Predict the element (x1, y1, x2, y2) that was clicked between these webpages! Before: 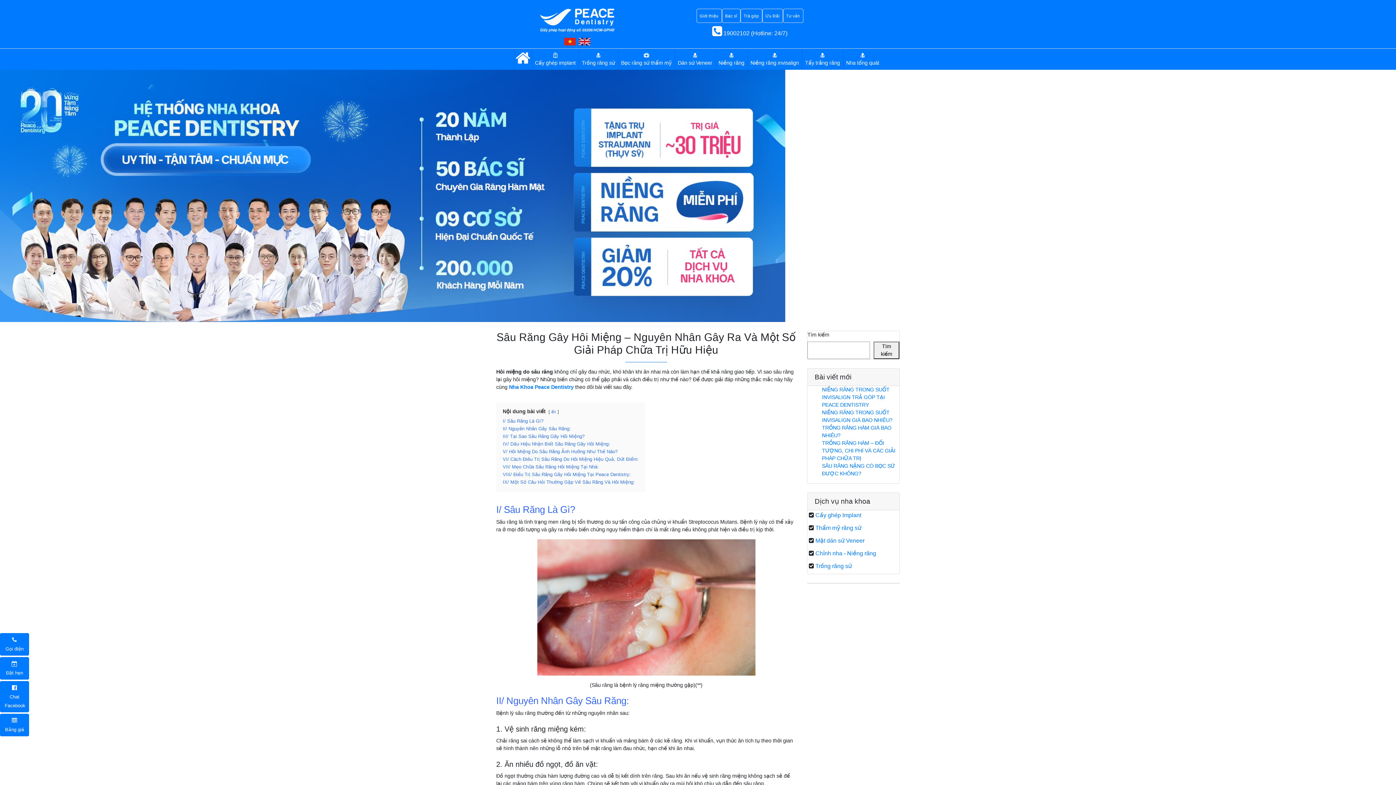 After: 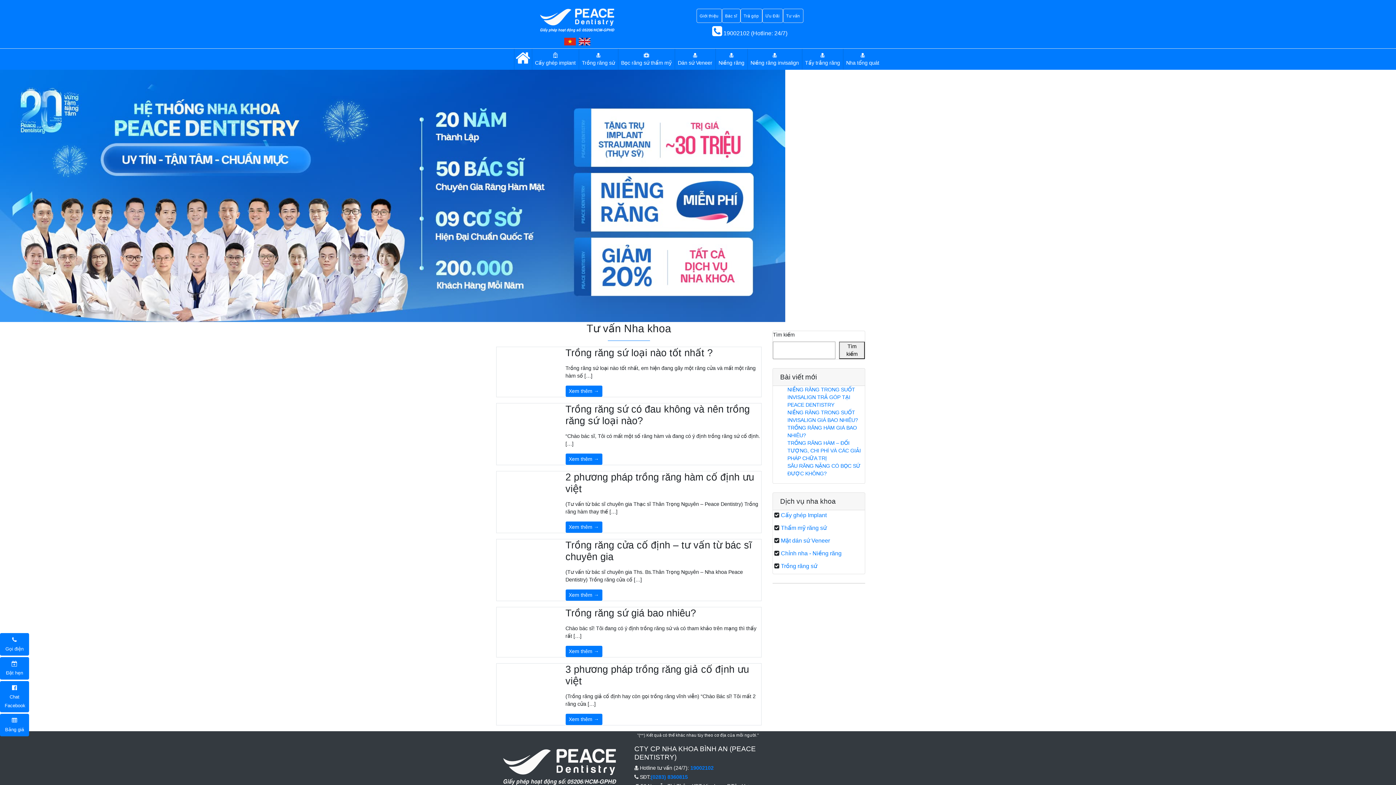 Action: bbox: (815, 563, 852, 569) label: Trồng răng sứ